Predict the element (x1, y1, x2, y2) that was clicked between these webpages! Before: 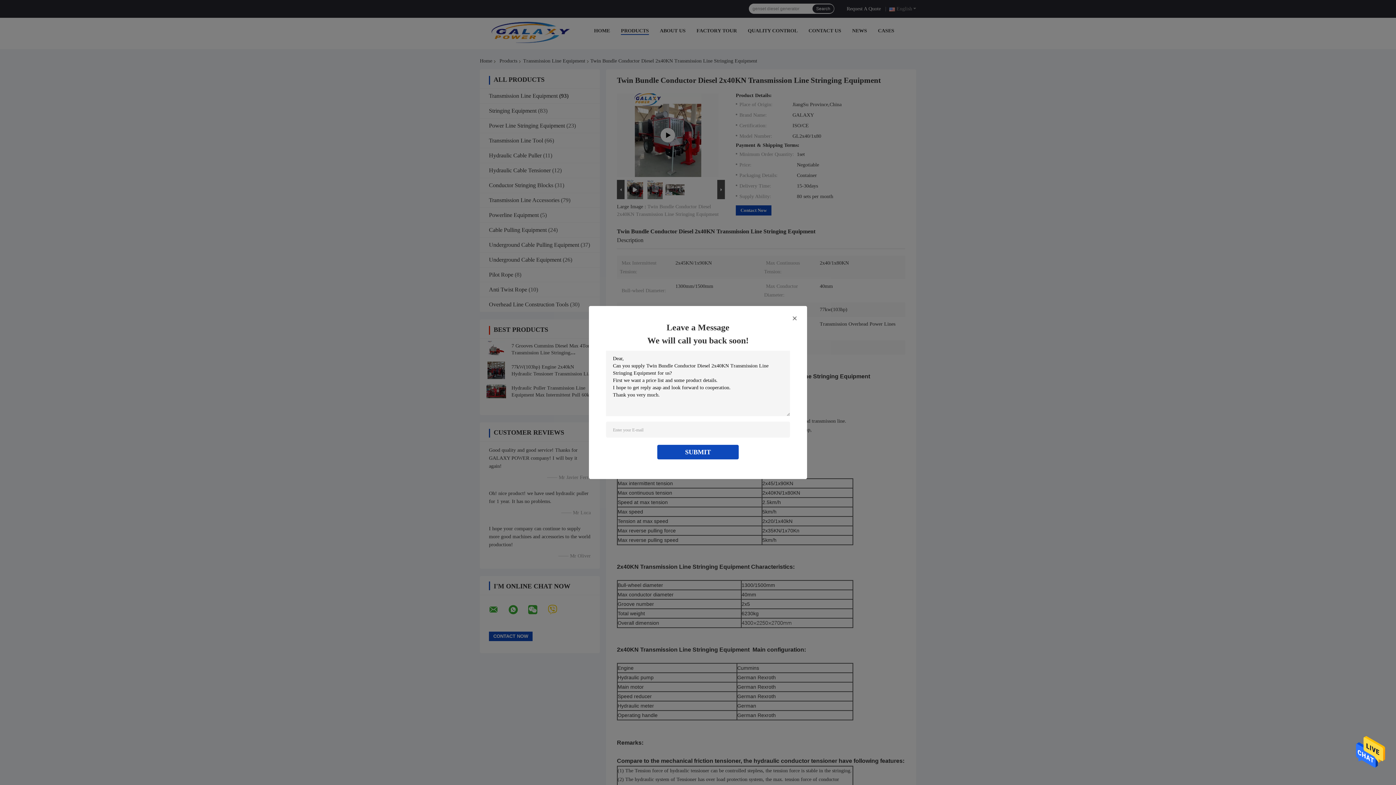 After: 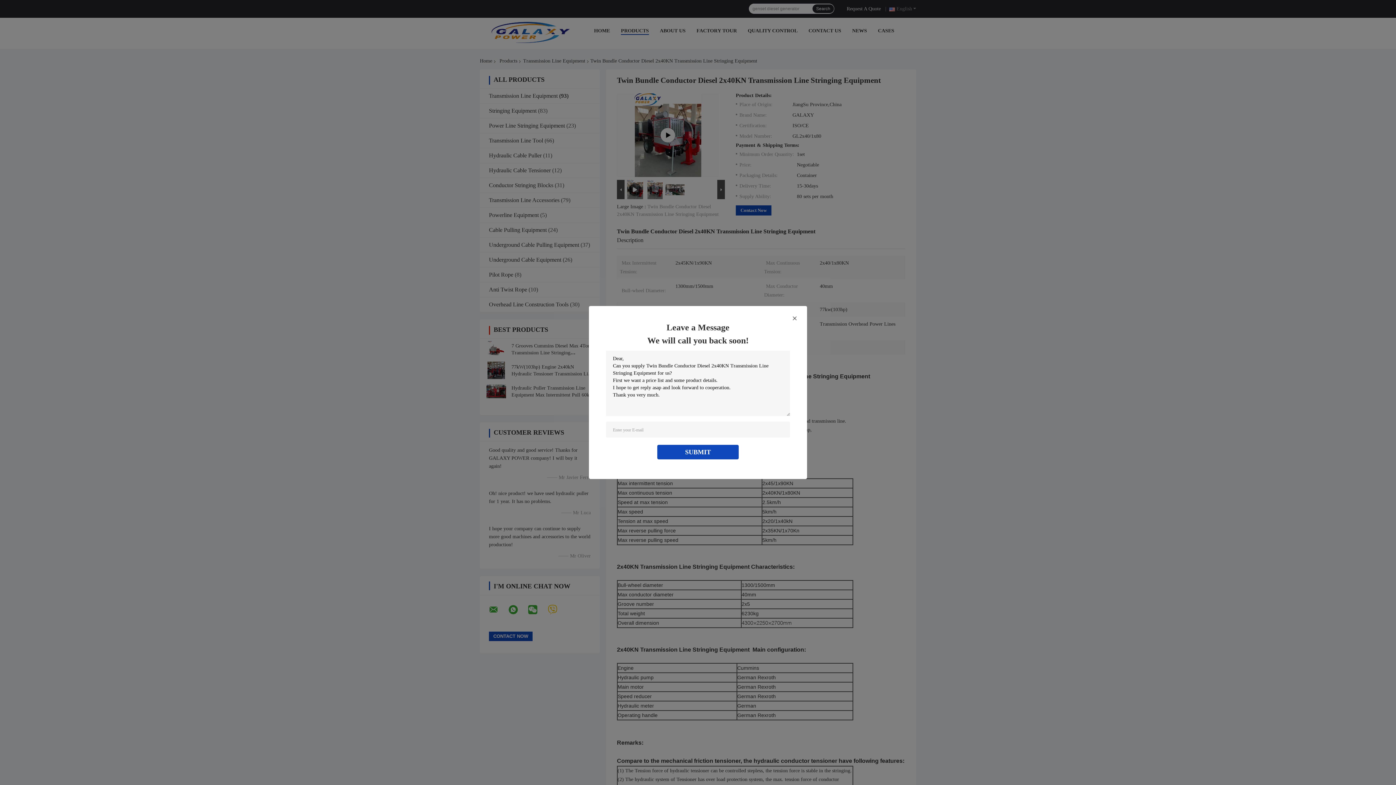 Action: bbox: (1356, 750, 1385, 755)